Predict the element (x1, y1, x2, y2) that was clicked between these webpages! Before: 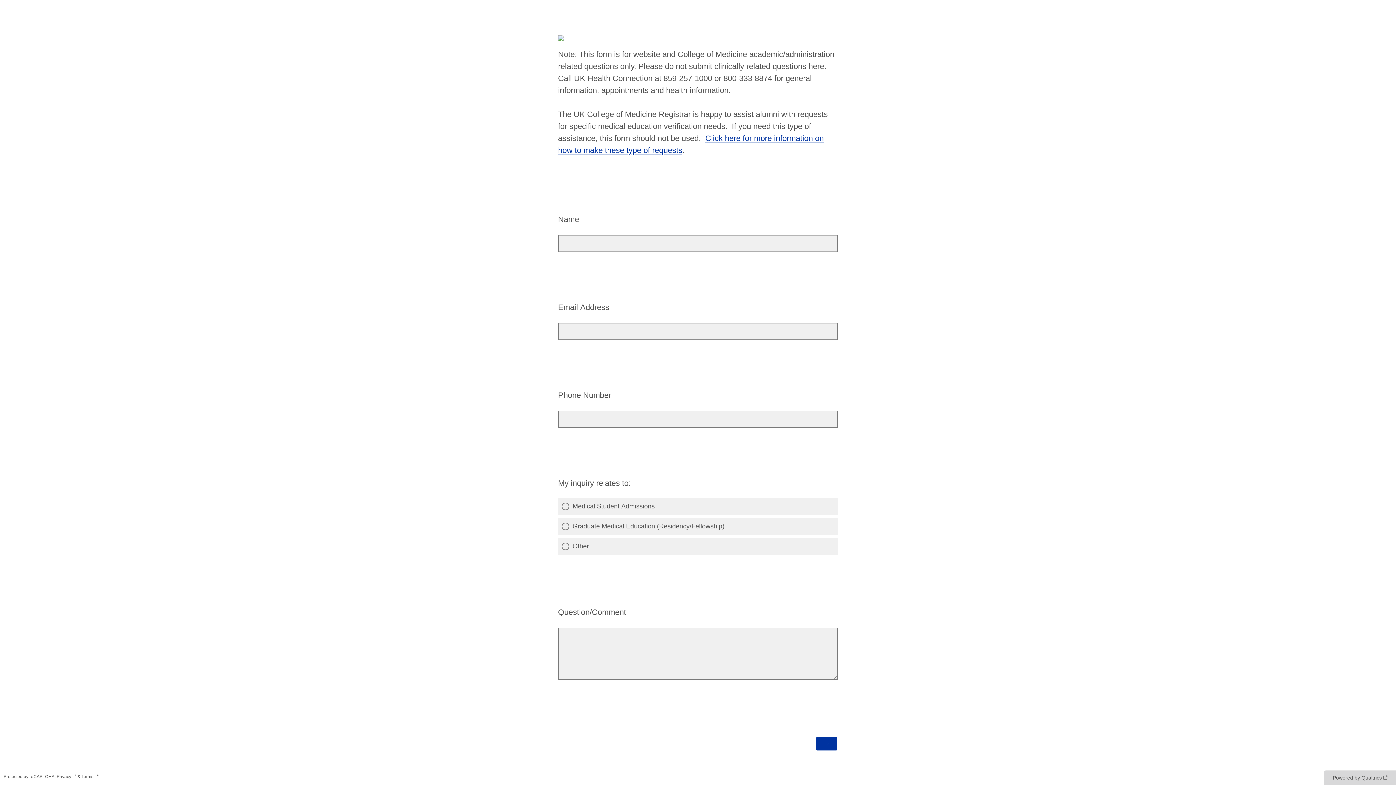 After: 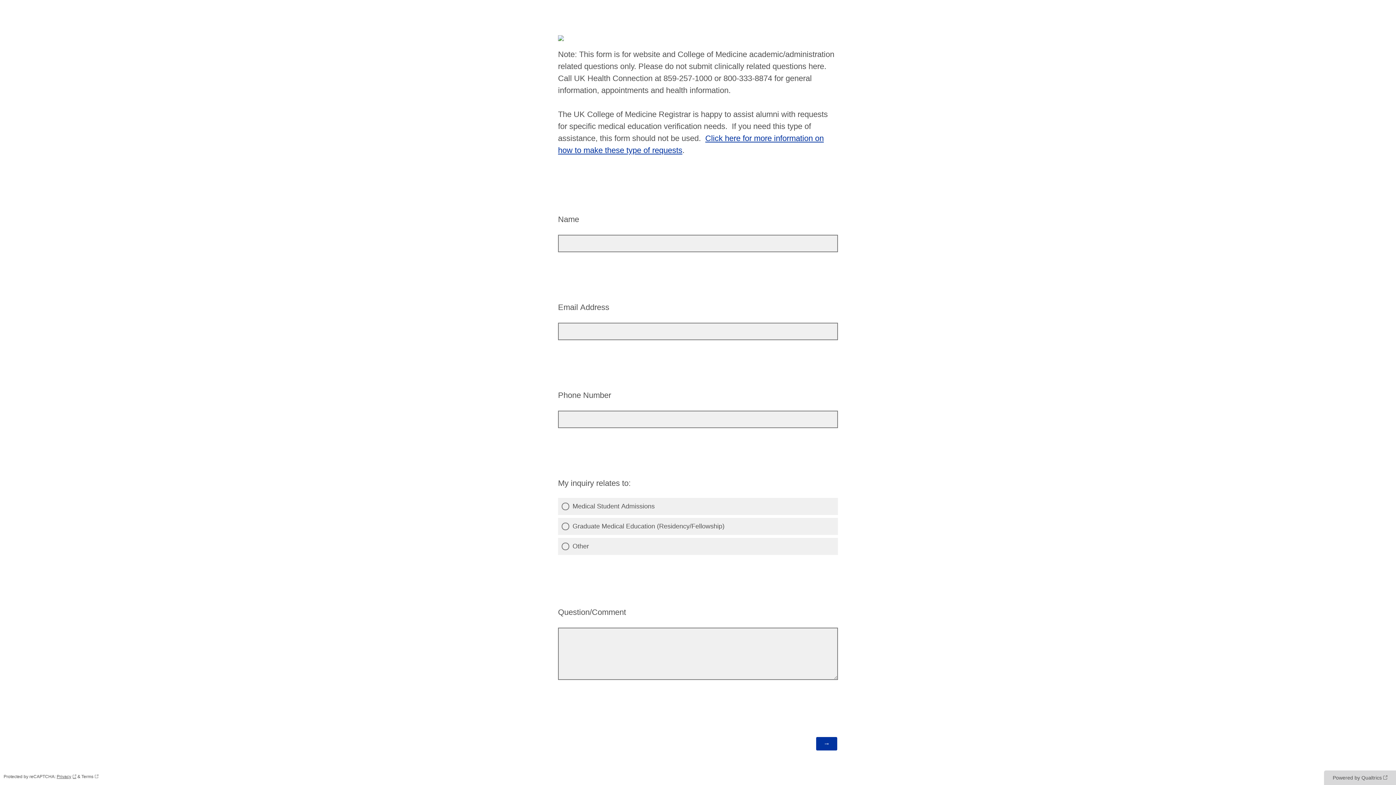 Action: bbox: (56, 774, 76, 779) label: Privacy: Opens in a new tab